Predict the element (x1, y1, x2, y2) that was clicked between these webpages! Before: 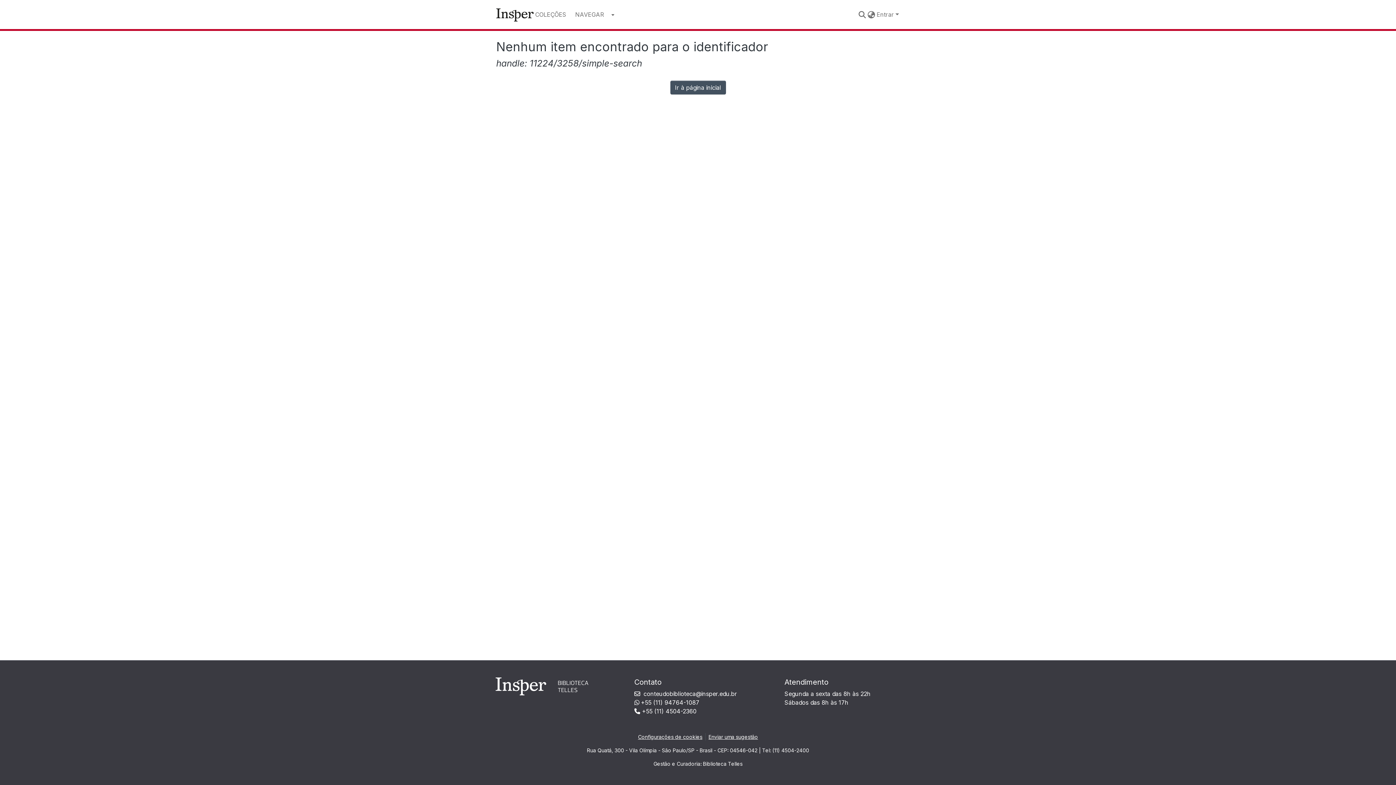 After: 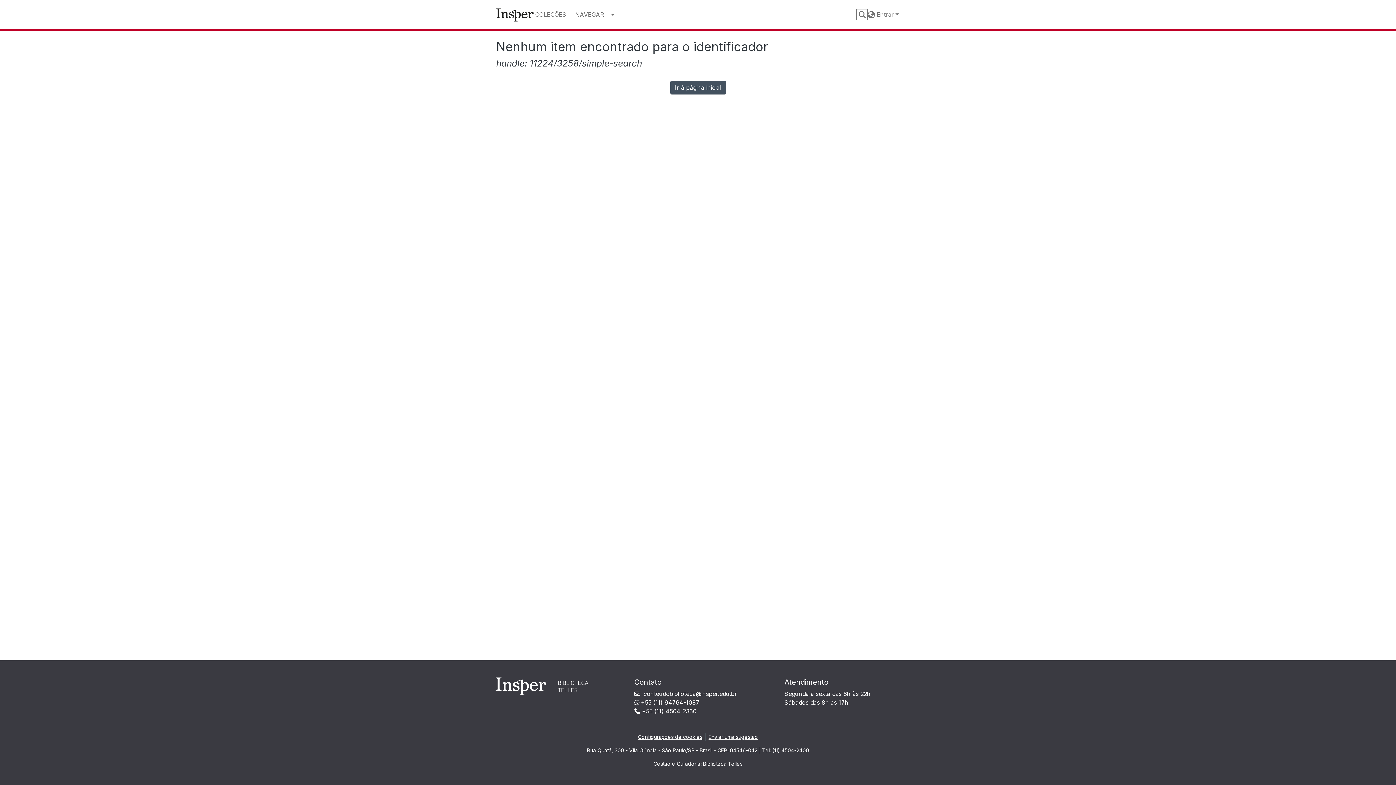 Action: label: Enviar pesquisa bbox: (857, 10, 867, 18)